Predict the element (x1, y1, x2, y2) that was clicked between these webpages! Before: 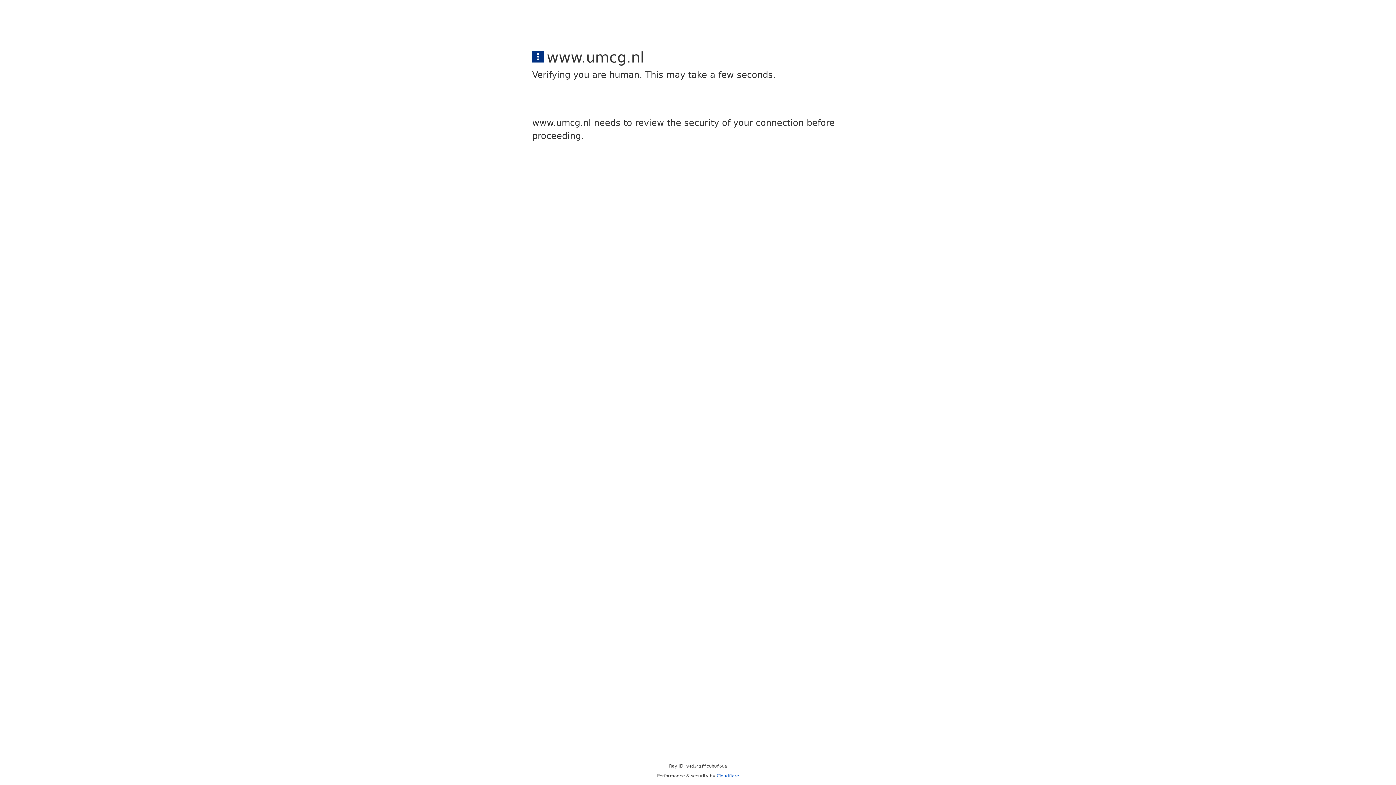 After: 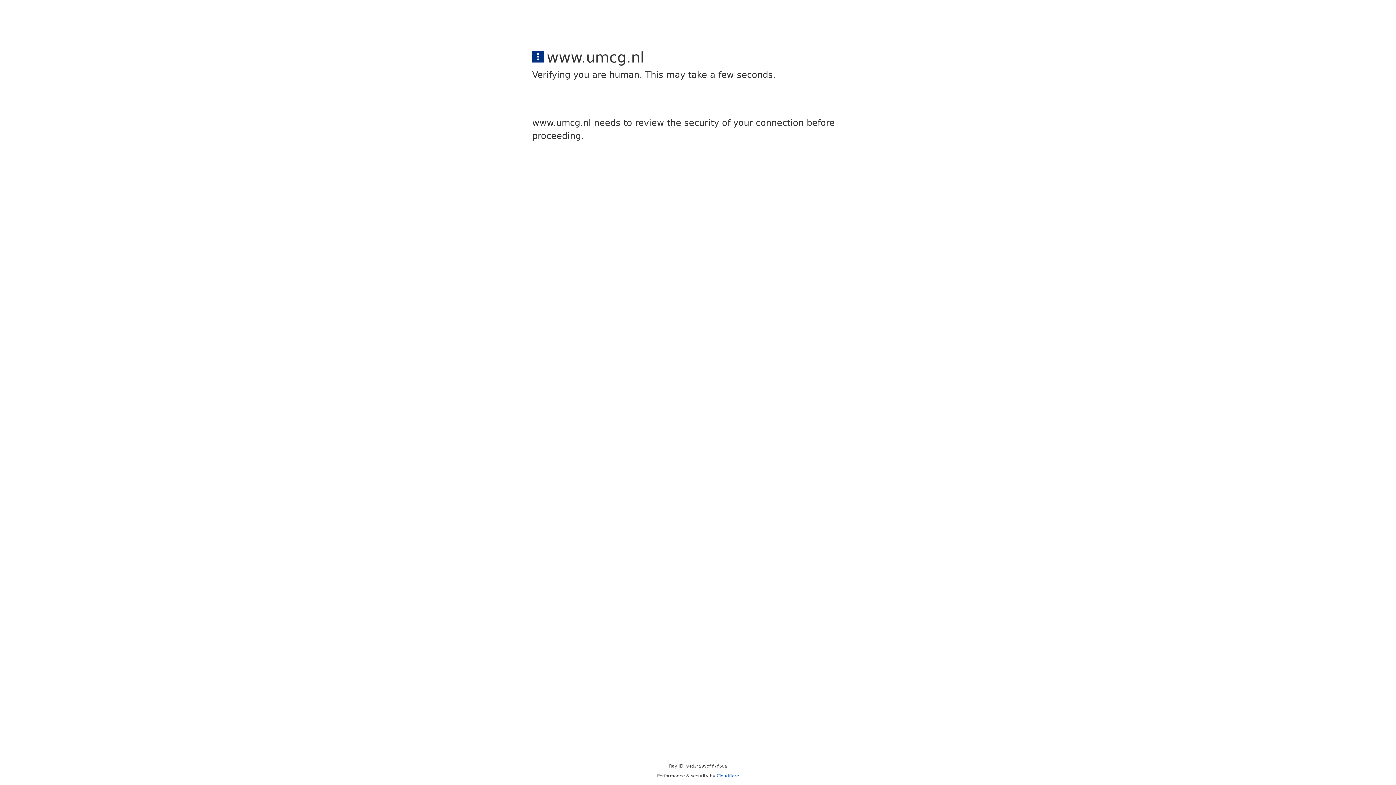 Action: bbox: (716, 773, 739, 778) label: Cloudflare